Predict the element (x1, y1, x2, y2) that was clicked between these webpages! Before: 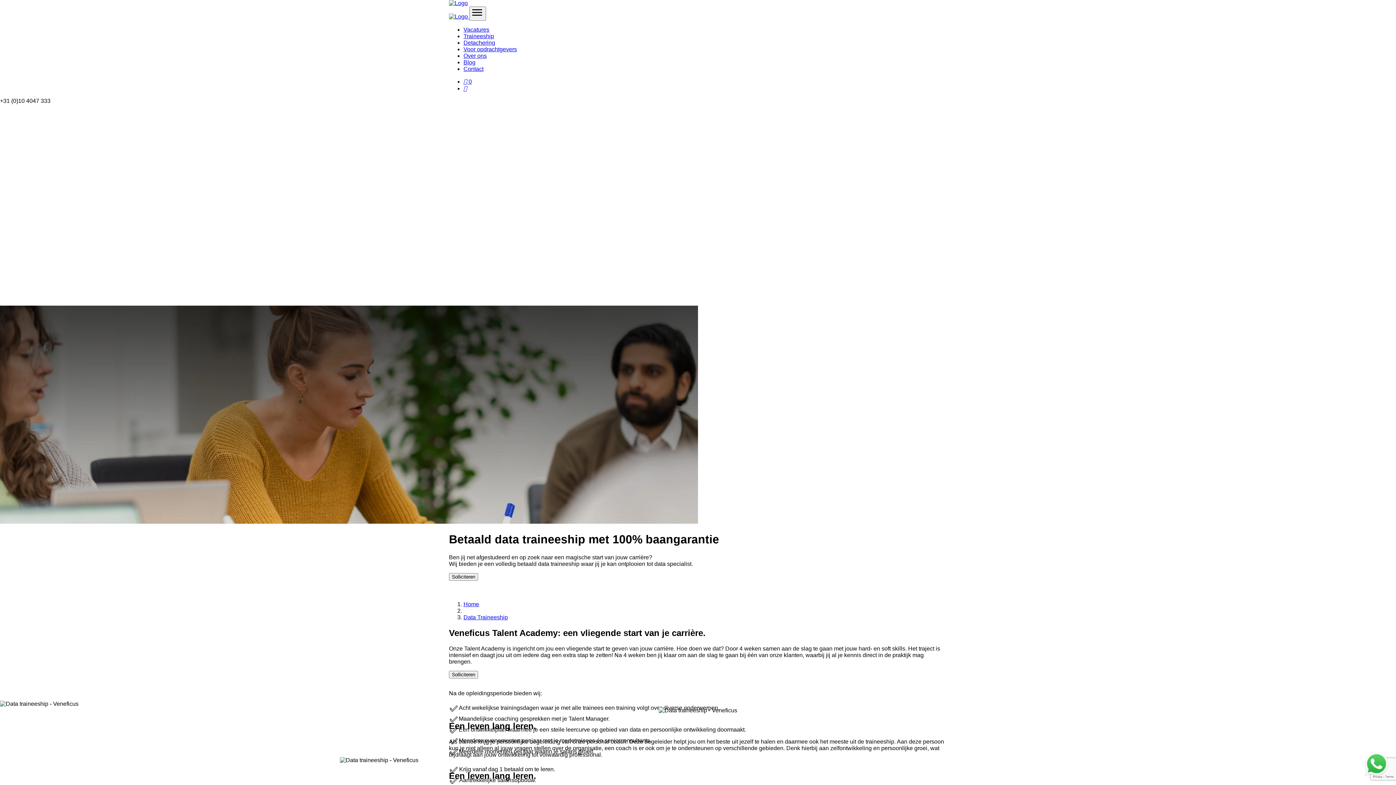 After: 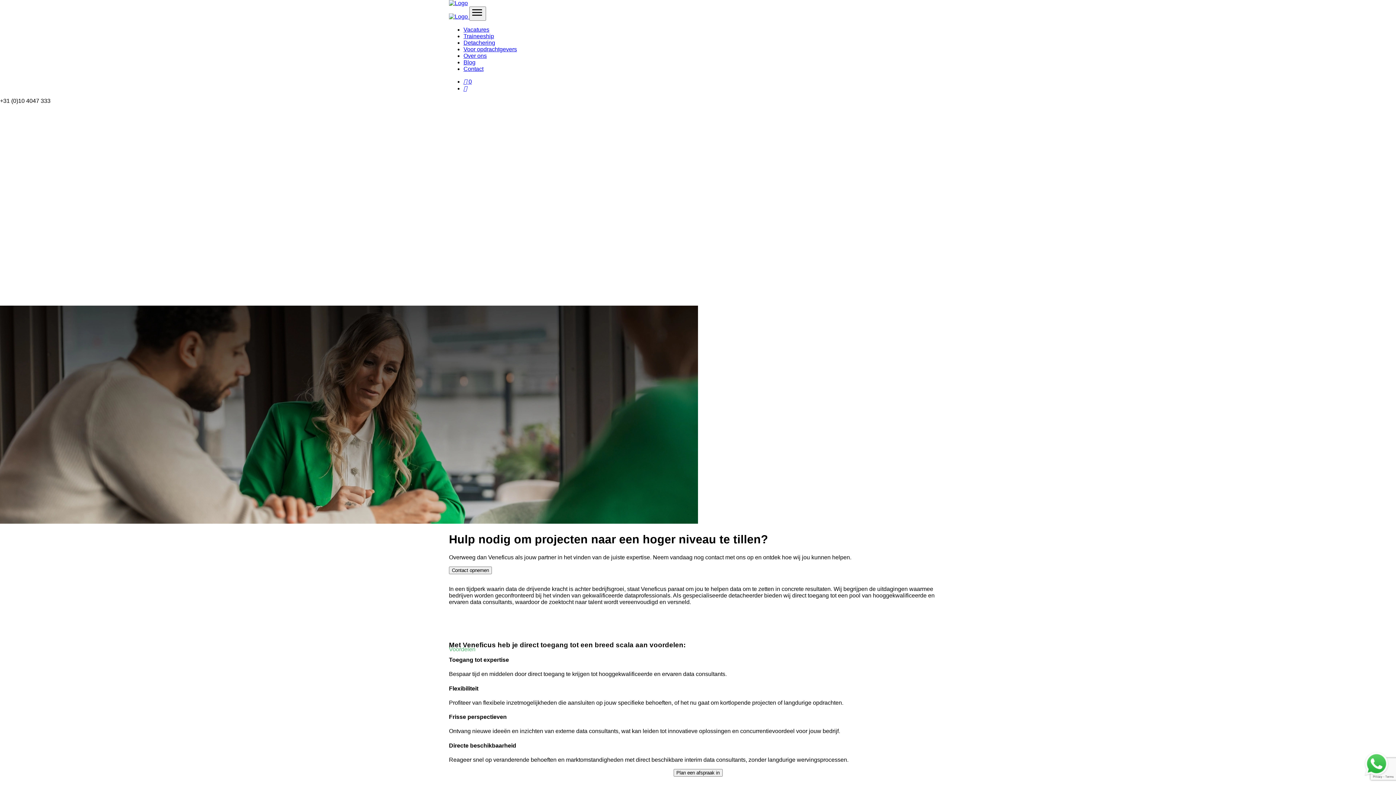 Action: bbox: (463, 46, 517, 52) label: Voor opdrachtgevers